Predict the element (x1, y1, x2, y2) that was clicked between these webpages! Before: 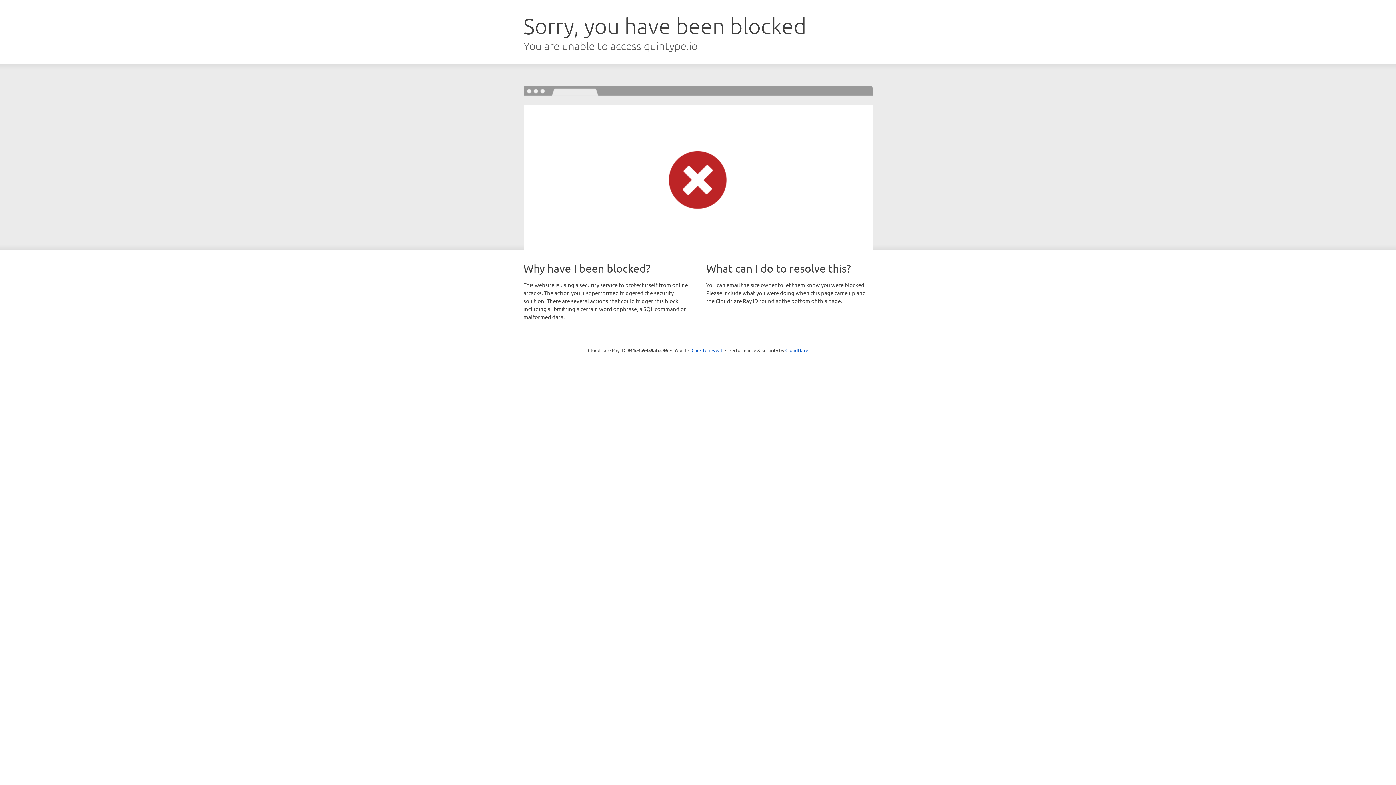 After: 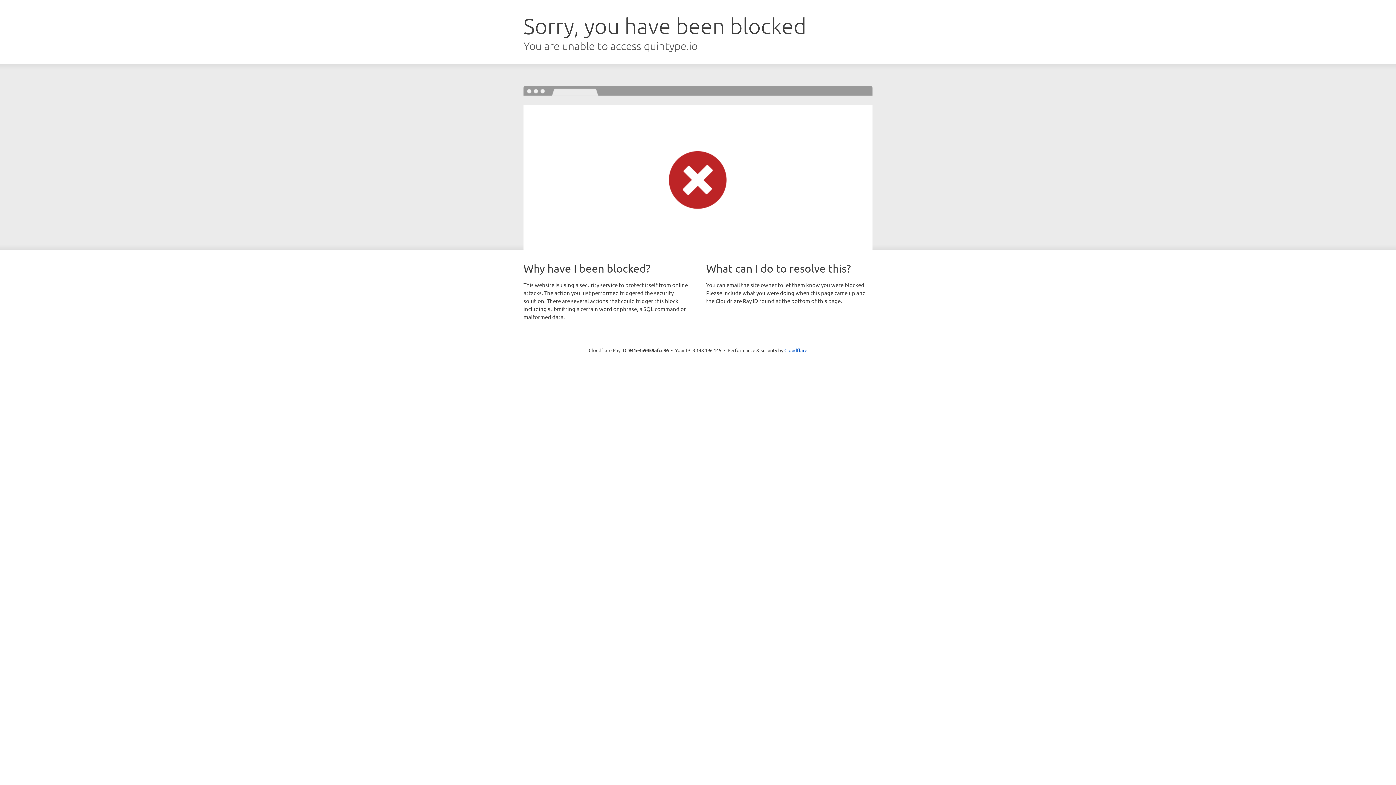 Action: bbox: (691, 346, 722, 353) label: Click to reveal